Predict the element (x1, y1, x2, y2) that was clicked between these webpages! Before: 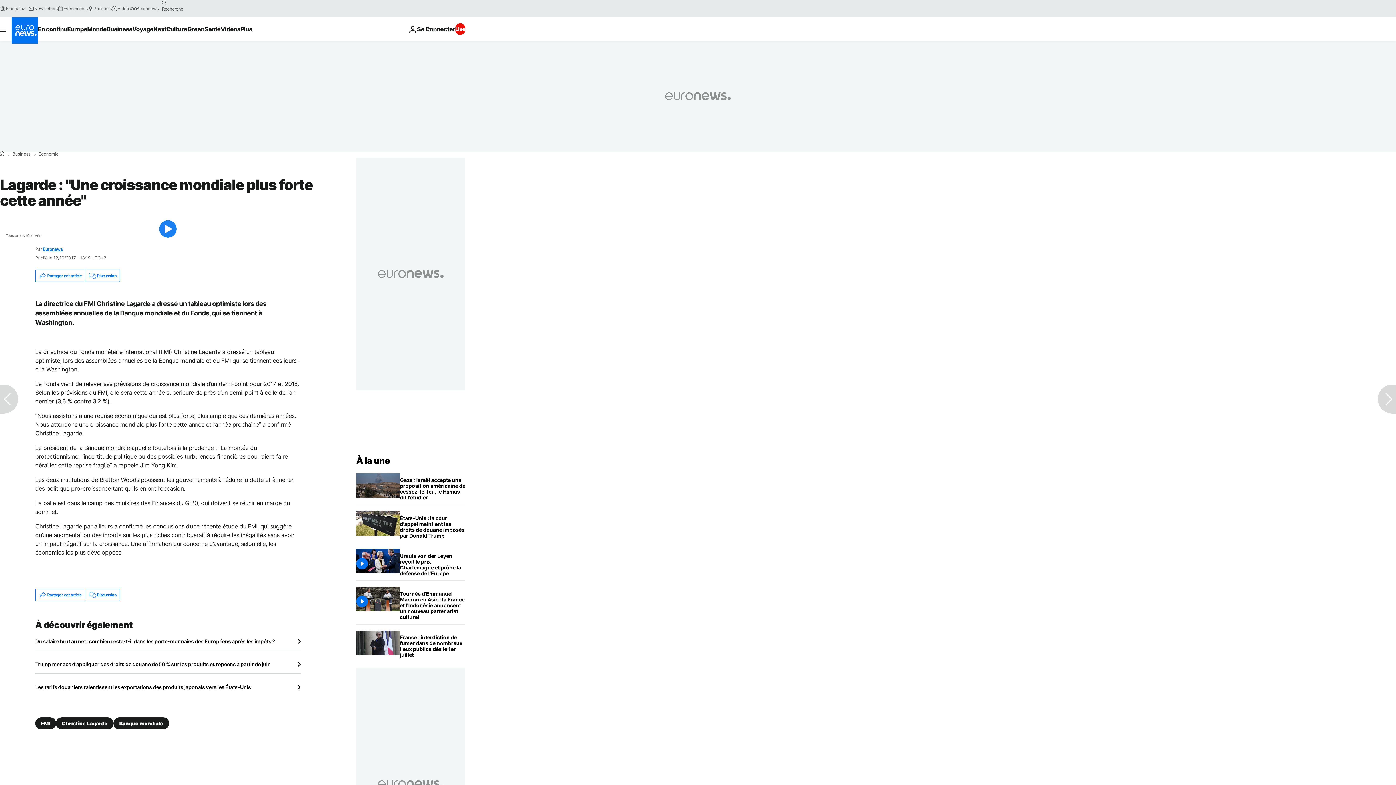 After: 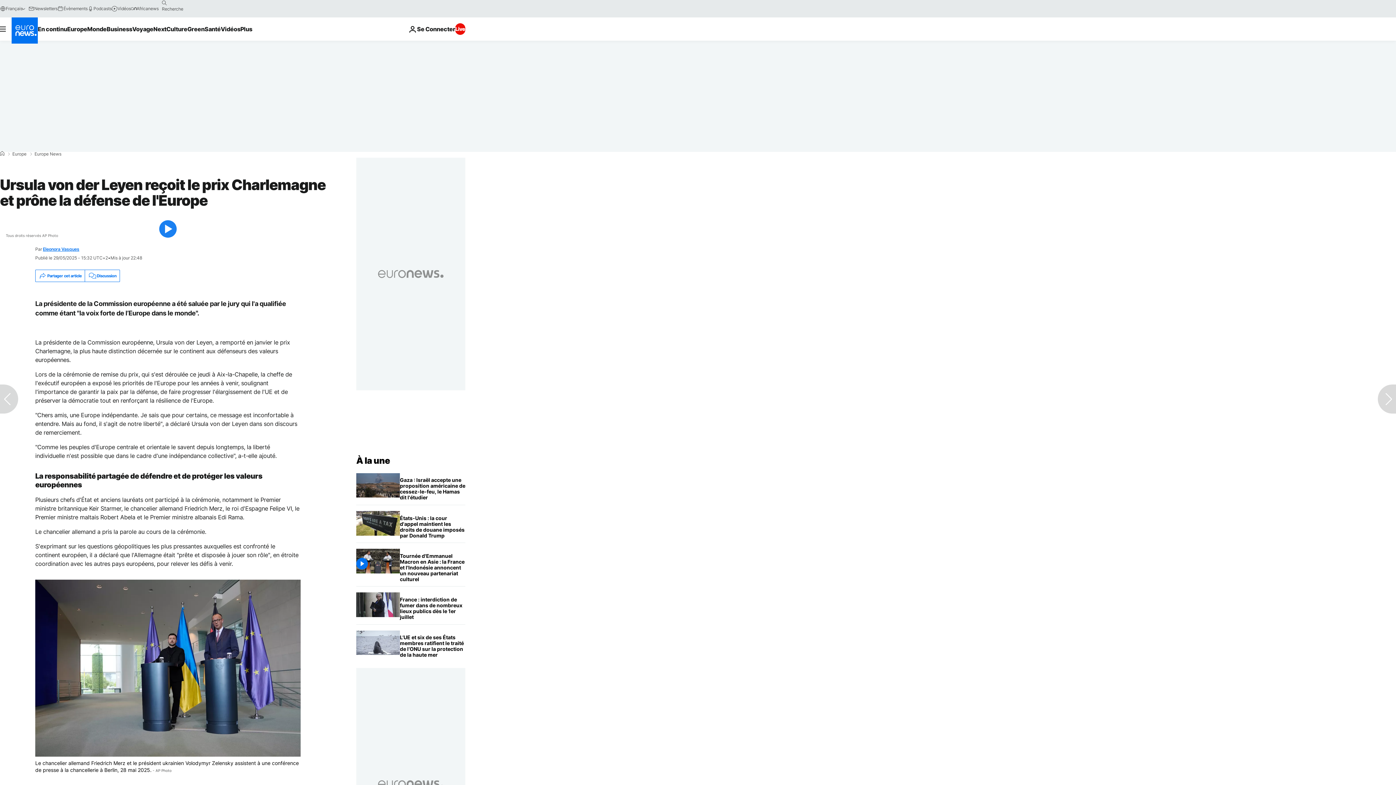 Action: label: Ursula von der Leyen reçoit le prix Charlemagne et prône la défense de l'Europe bbox: (400, 549, 465, 580)